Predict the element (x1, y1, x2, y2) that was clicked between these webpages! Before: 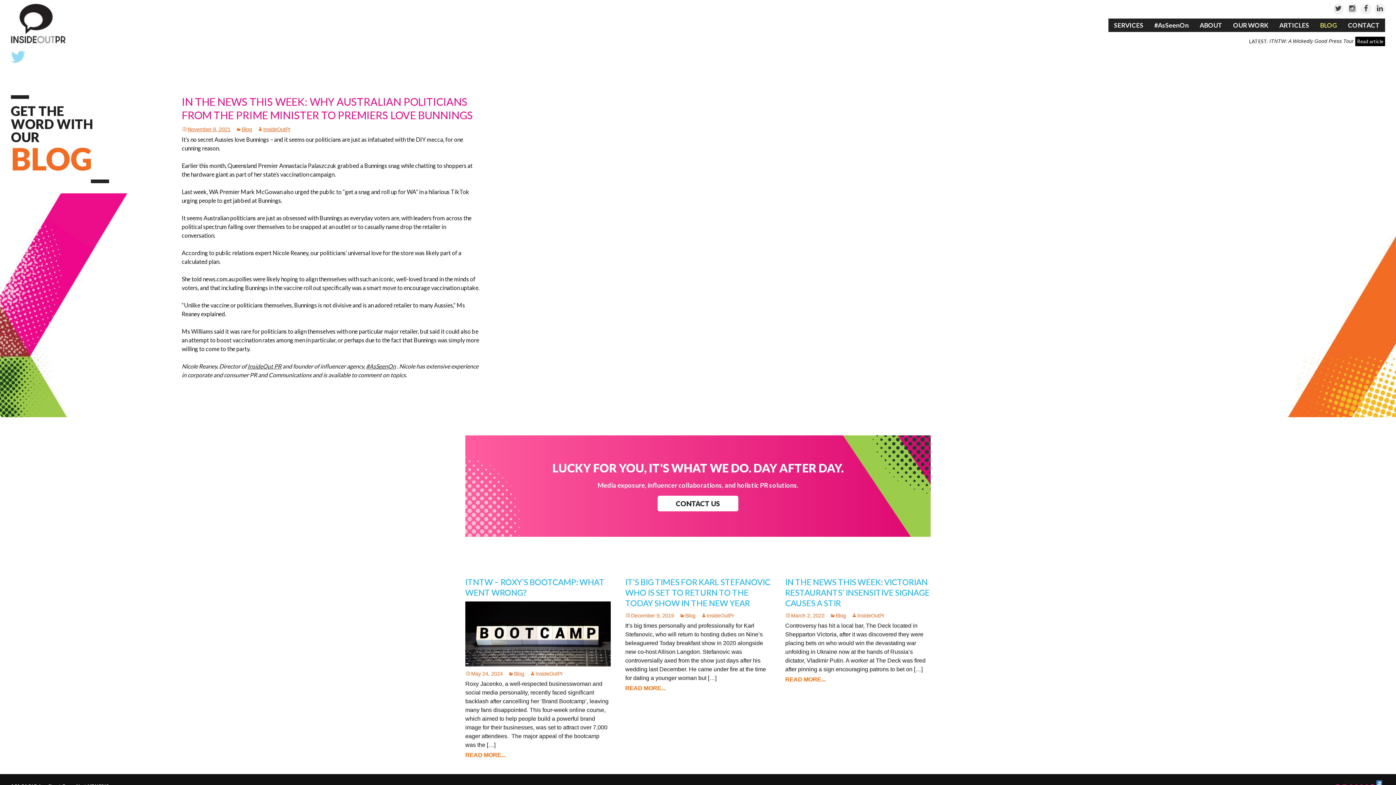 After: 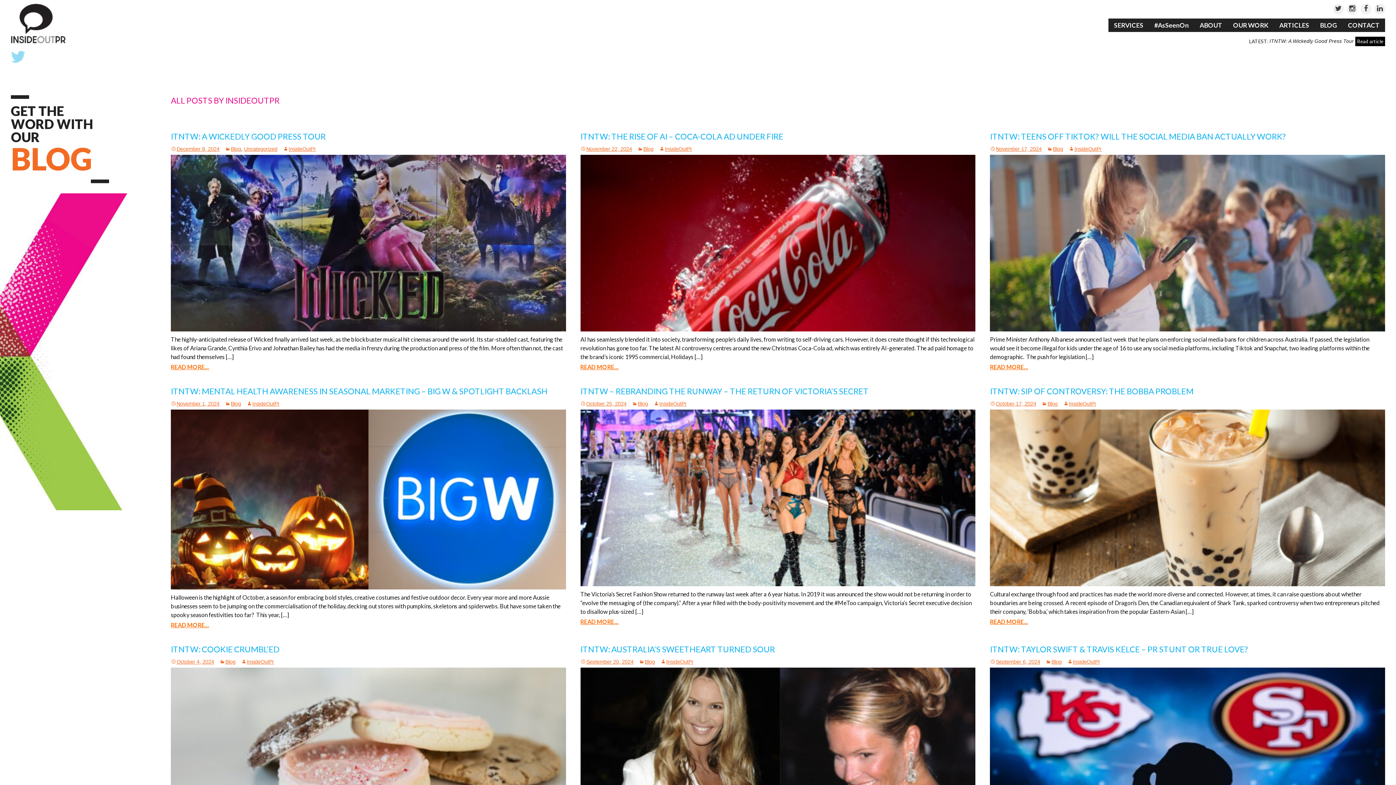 Action: bbox: (851, 613, 884, 618) label: InsideOutPr